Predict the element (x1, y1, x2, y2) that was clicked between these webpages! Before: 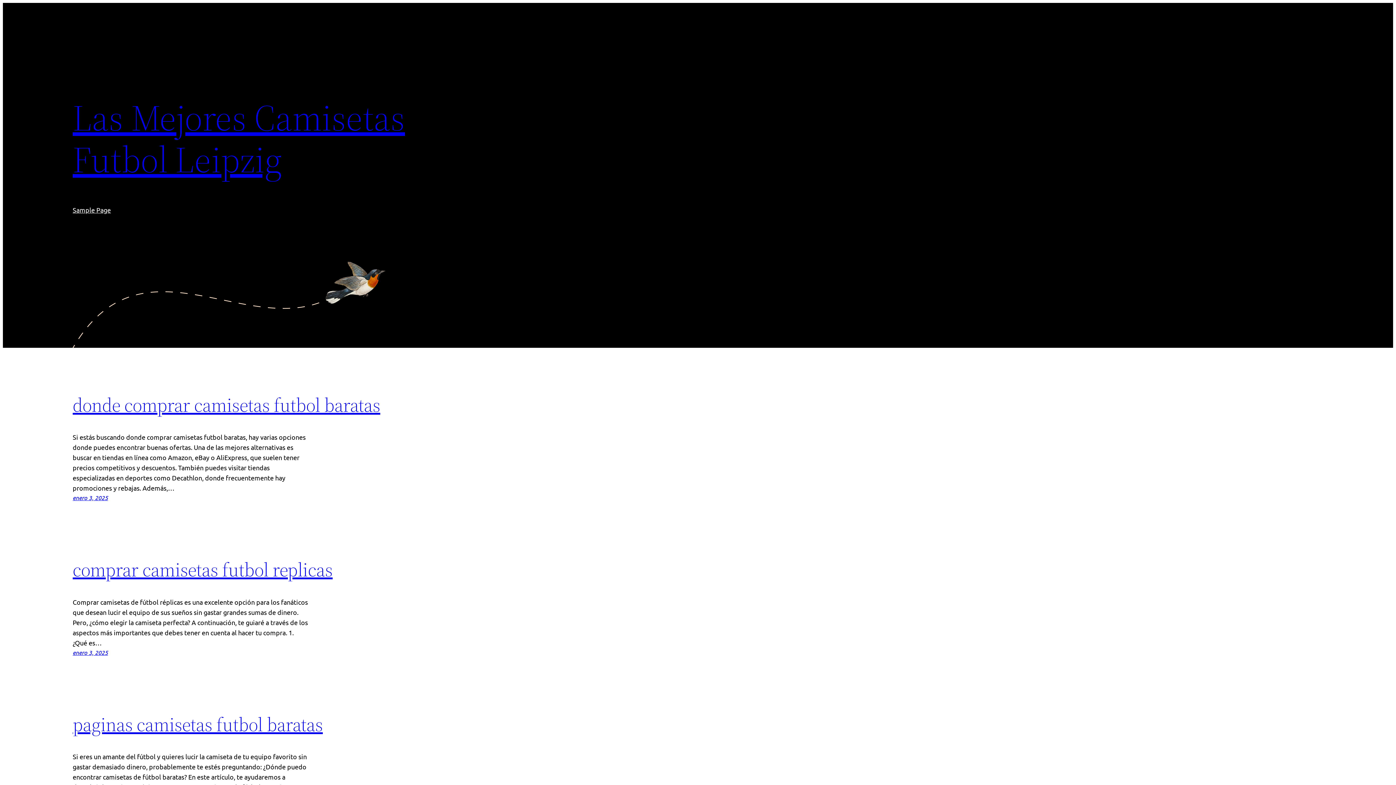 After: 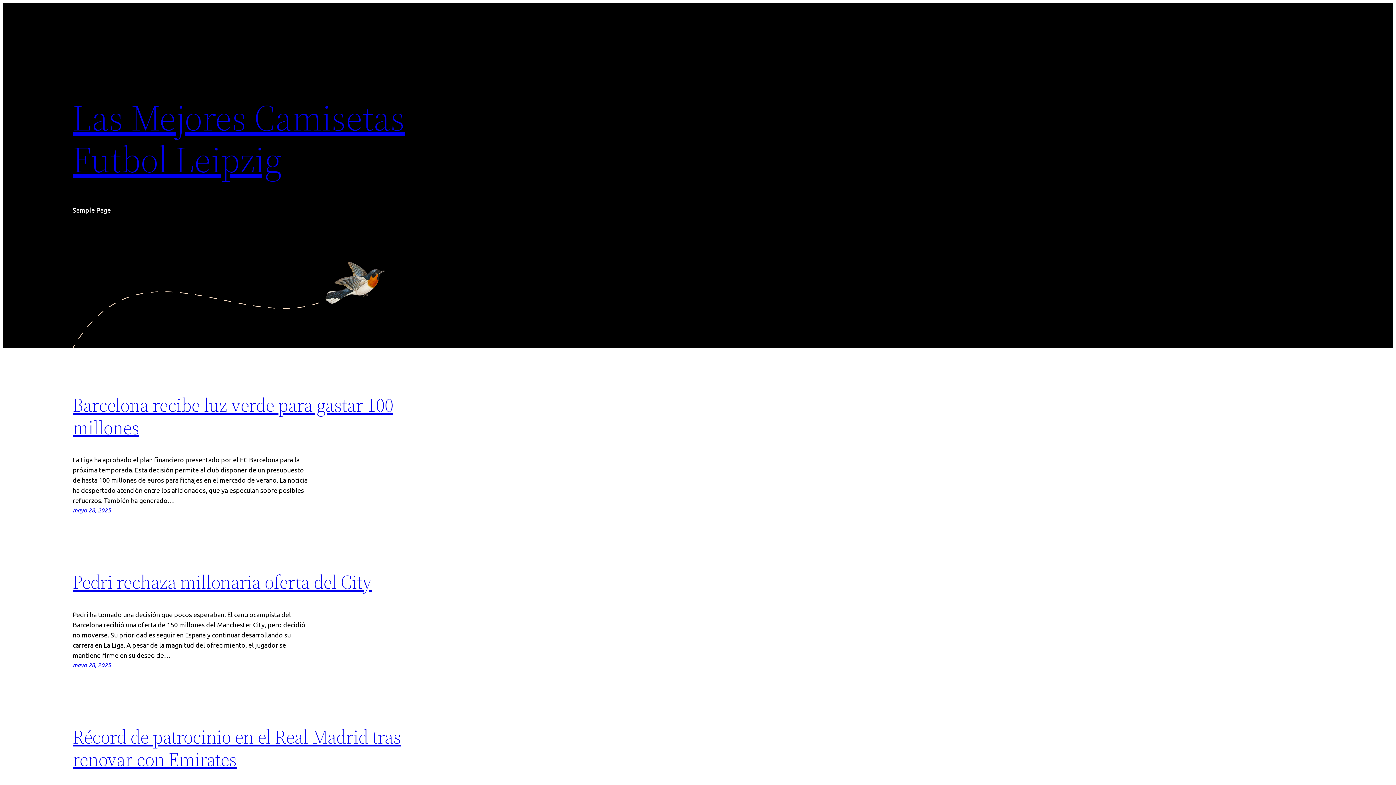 Action: bbox: (72, 92, 405, 184) label: Las Mejores Camisetas Futbol Leipzig